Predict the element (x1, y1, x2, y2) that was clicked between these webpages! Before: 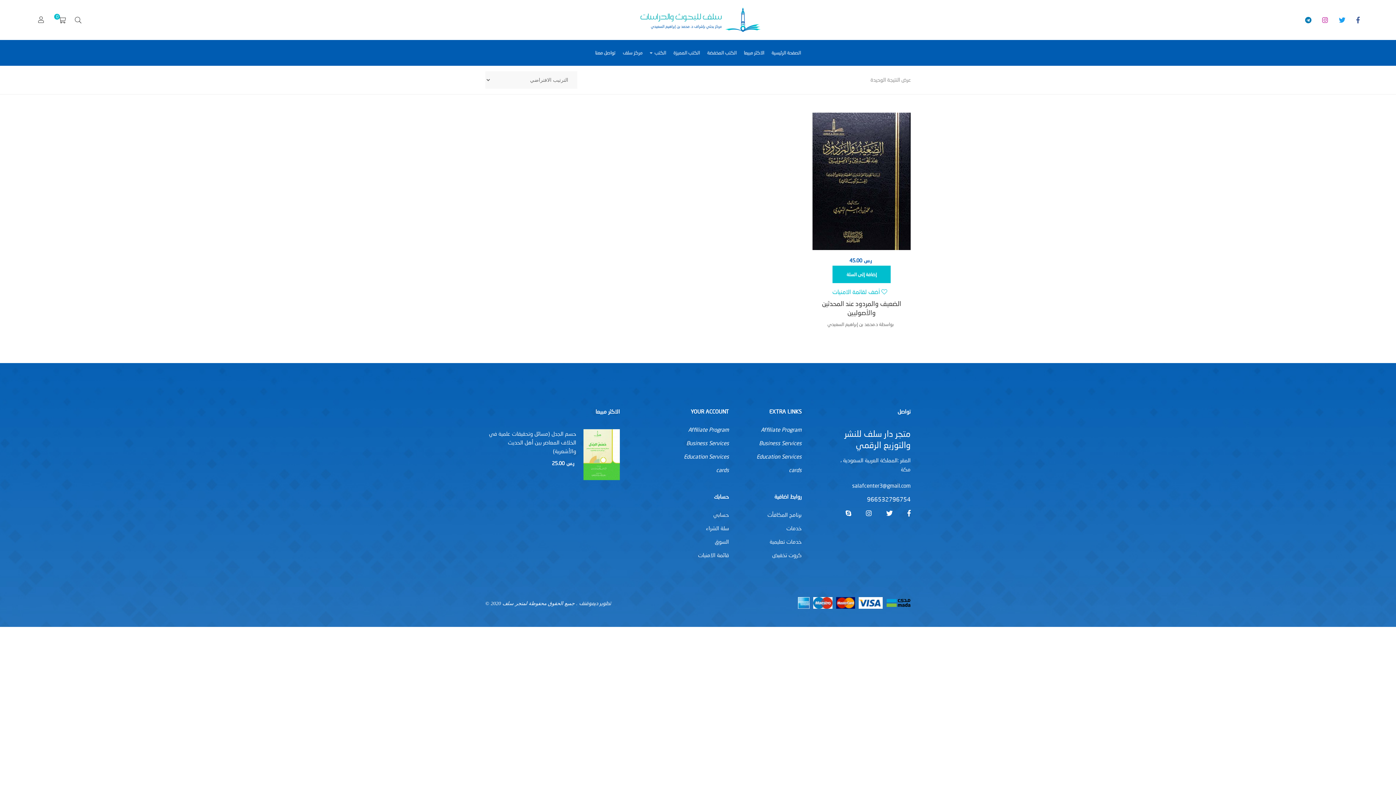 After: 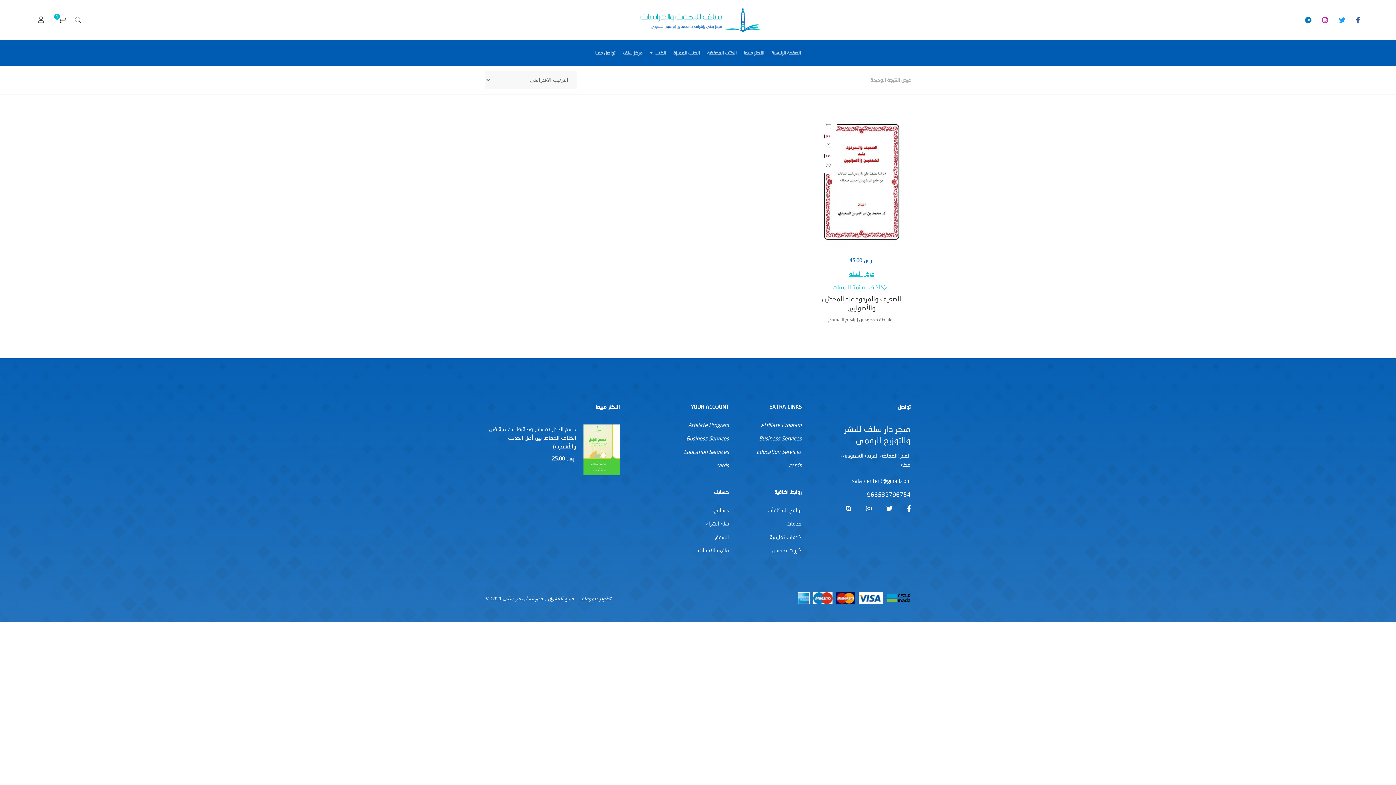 Action: label: إضافة "الضعيف والمردود عند المحدثين والأصوليين" إلى سلة مشترياتك bbox: (832, 265, 890, 283)